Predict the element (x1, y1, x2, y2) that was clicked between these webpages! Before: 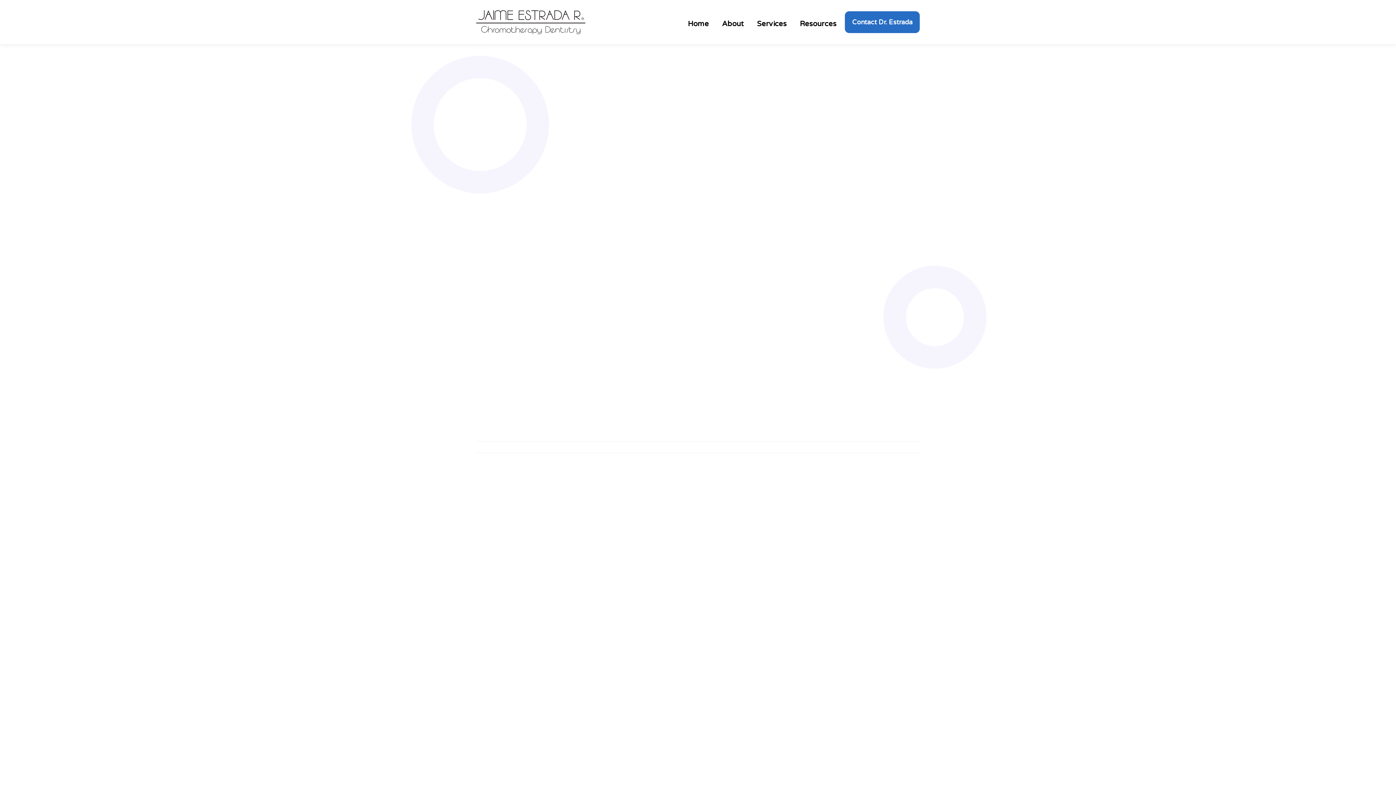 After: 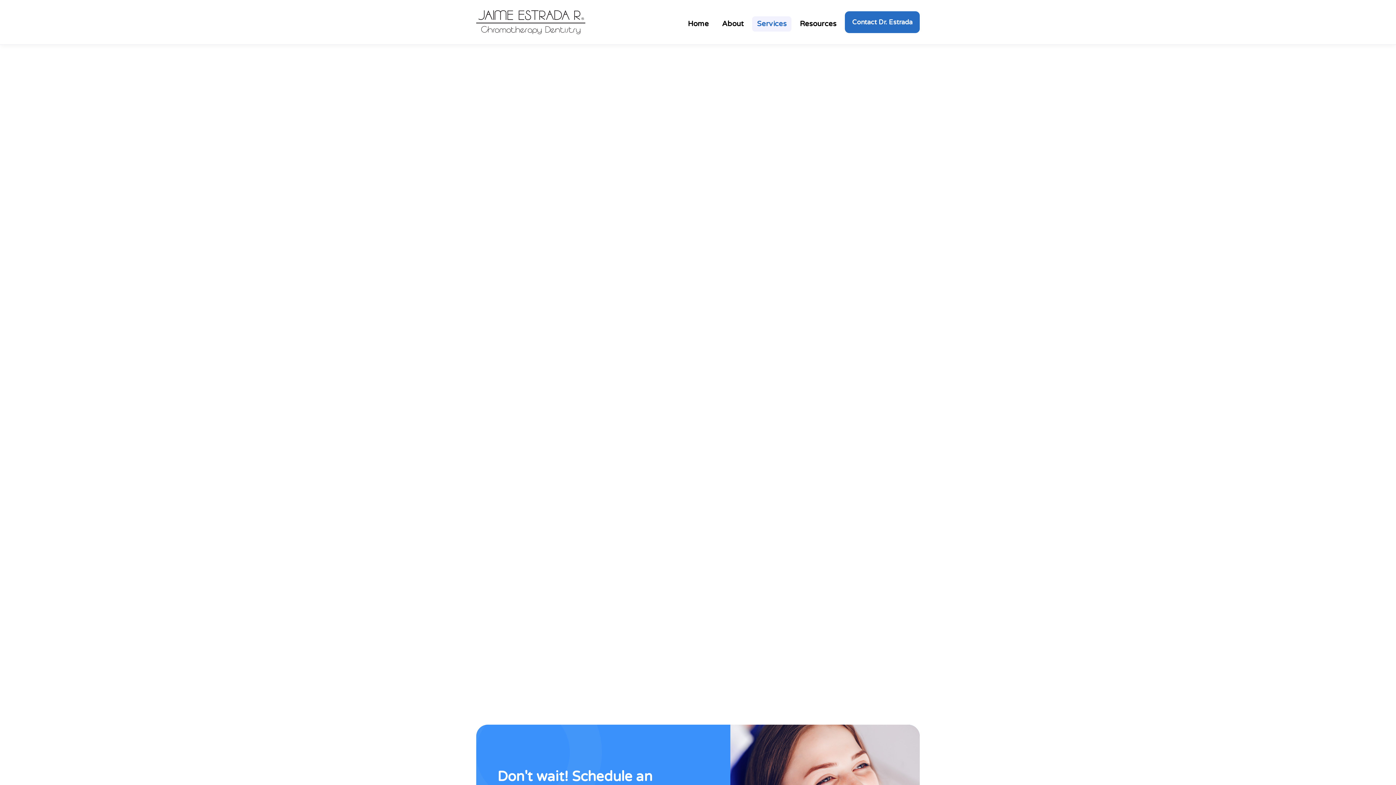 Action: bbox: (752, 16, 791, 31) label: Services